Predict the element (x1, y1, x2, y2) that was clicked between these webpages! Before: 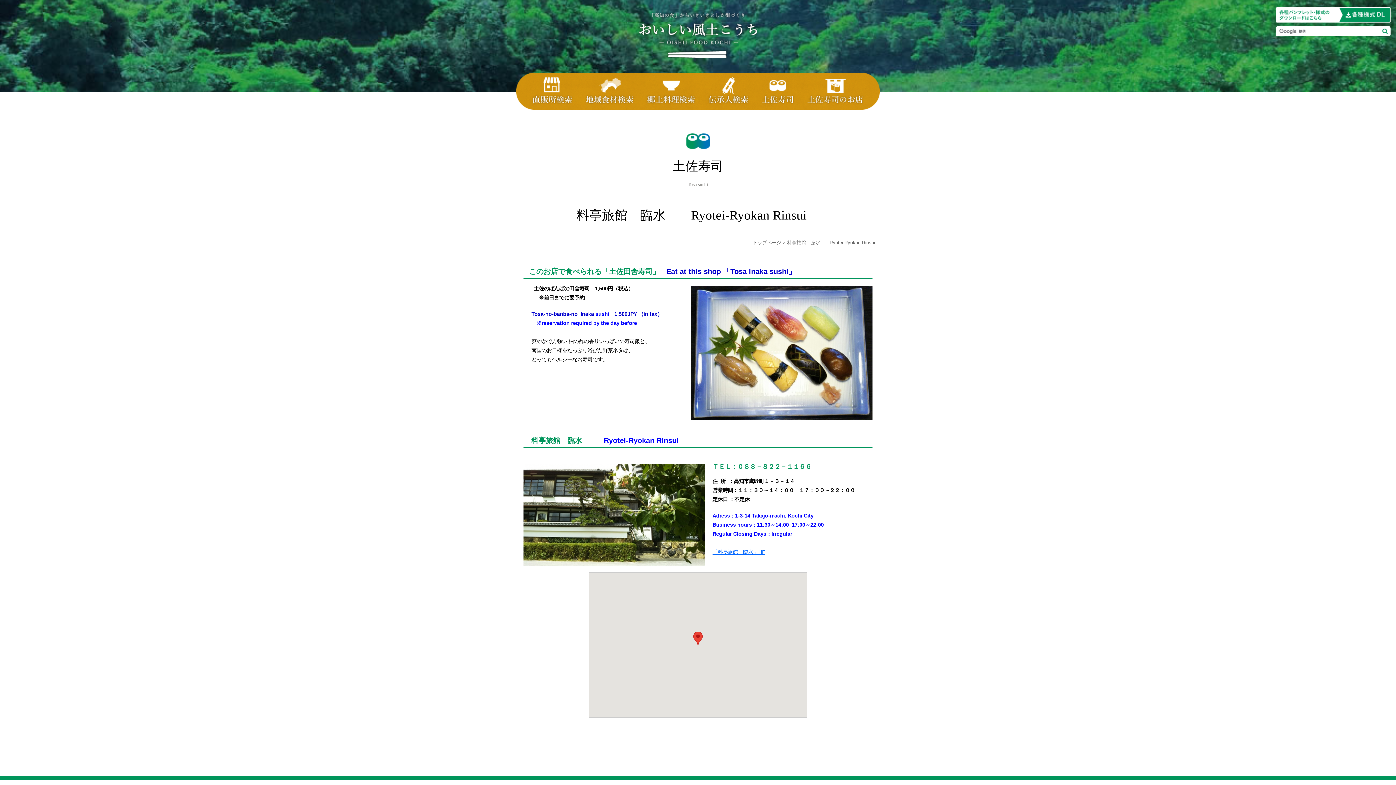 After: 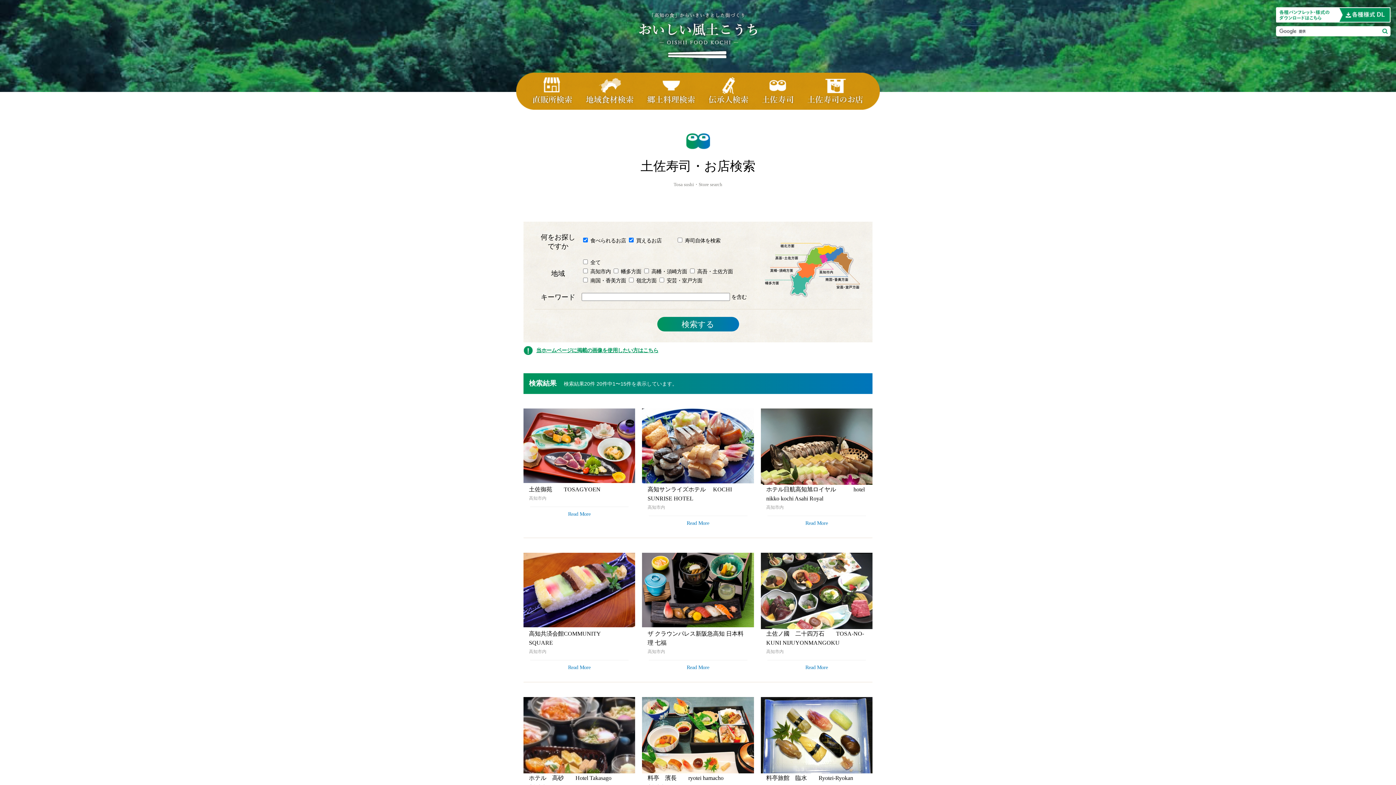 Action: bbox: (801, 72, 880, 109) label: 土佐寿司・お店検索